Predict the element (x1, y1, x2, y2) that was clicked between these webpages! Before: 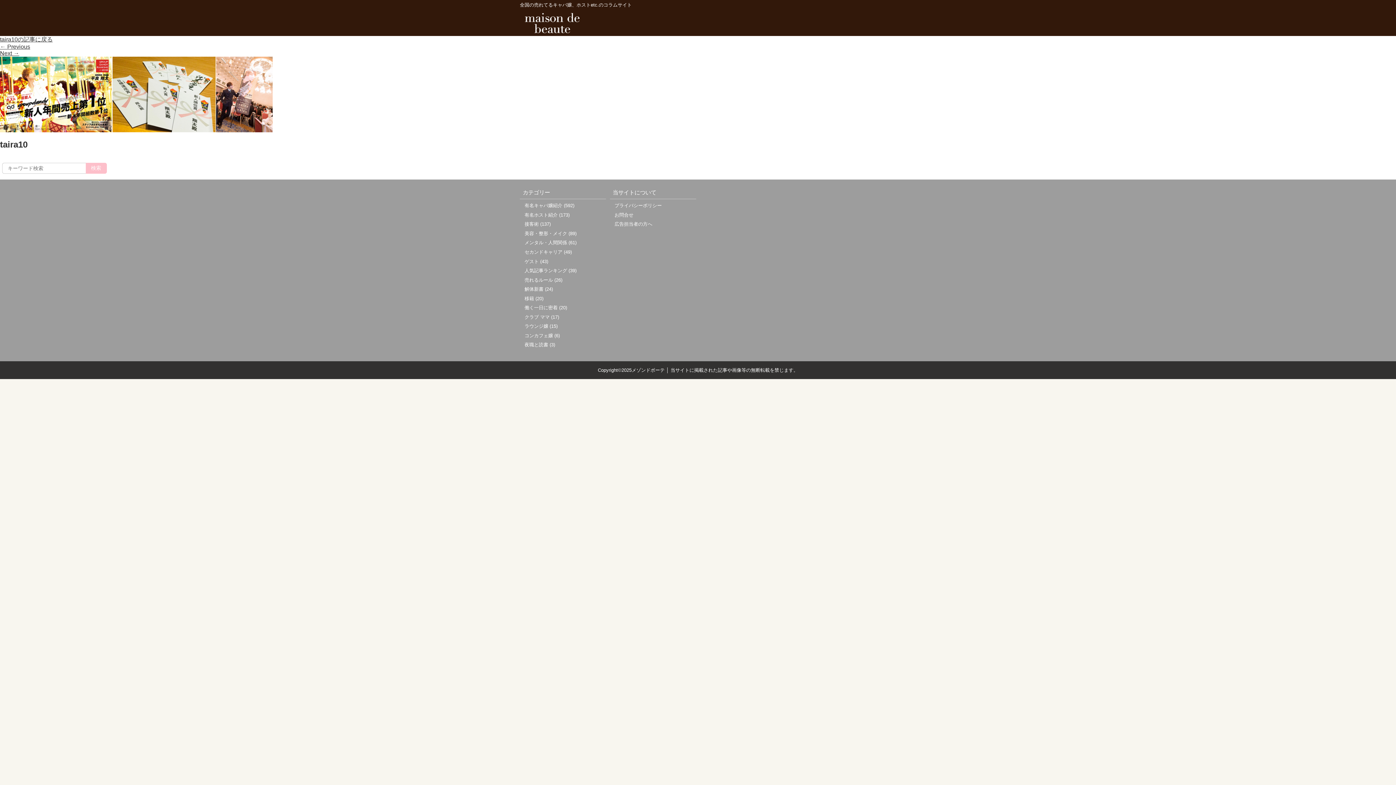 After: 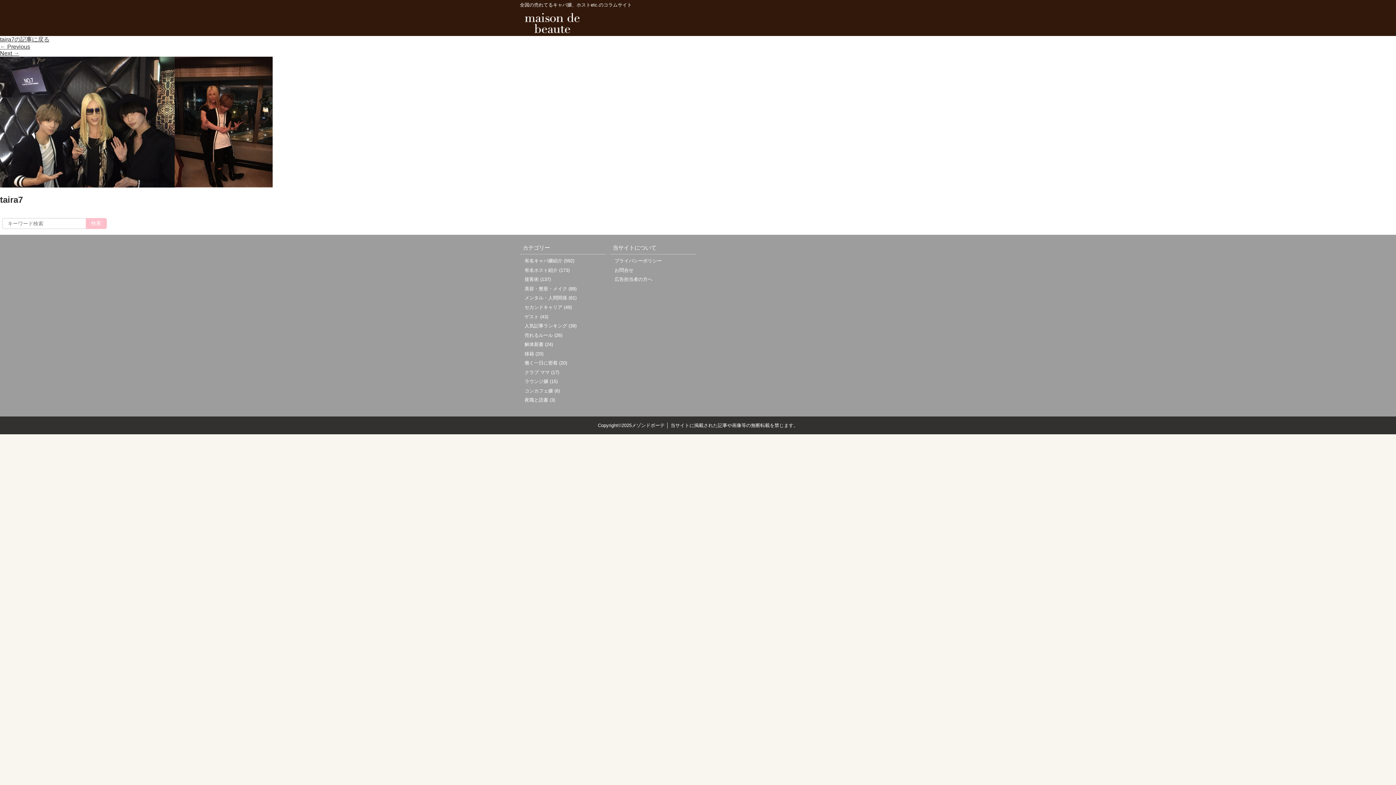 Action: bbox: (0, 50, 19, 56) label: Next →